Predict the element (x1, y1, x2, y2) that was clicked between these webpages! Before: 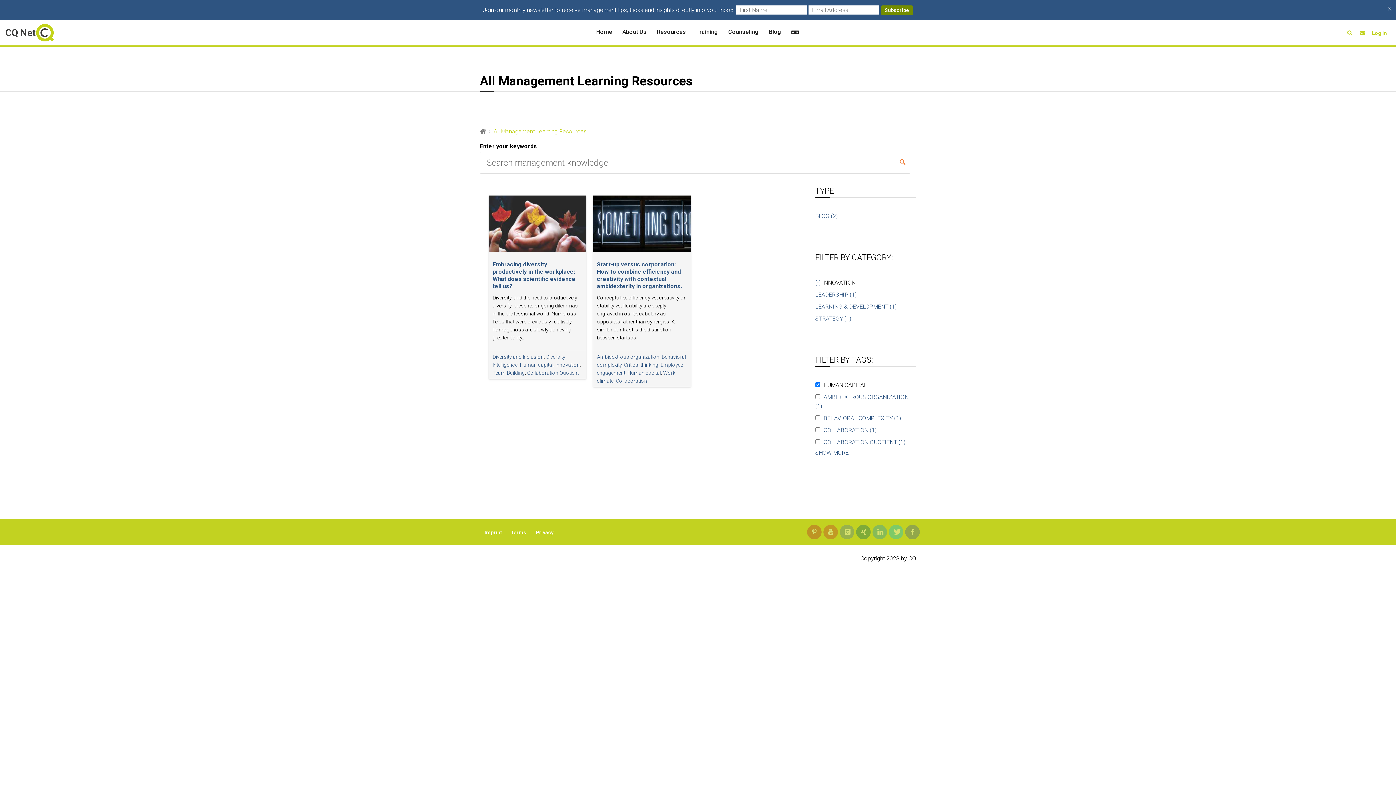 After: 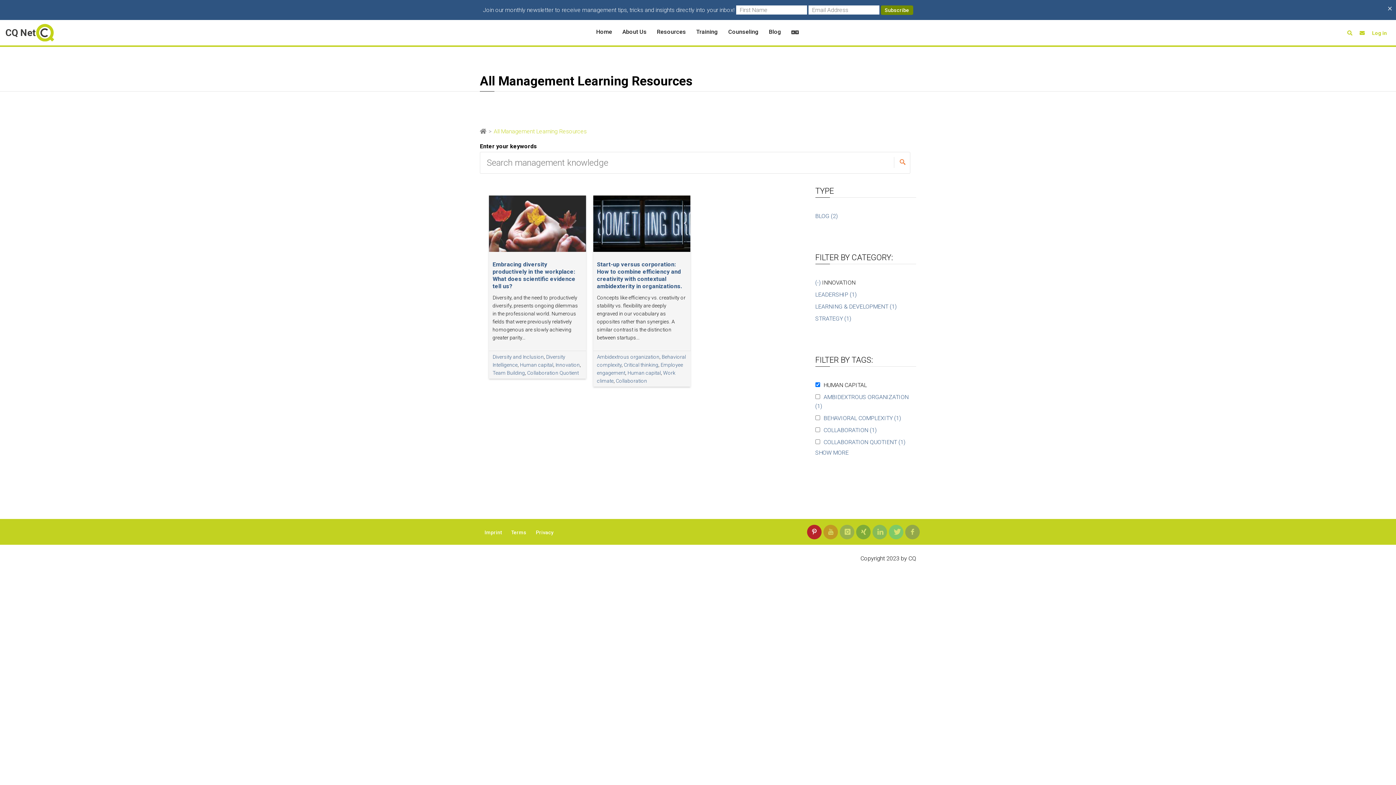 Action: bbox: (807, 525, 821, 539)